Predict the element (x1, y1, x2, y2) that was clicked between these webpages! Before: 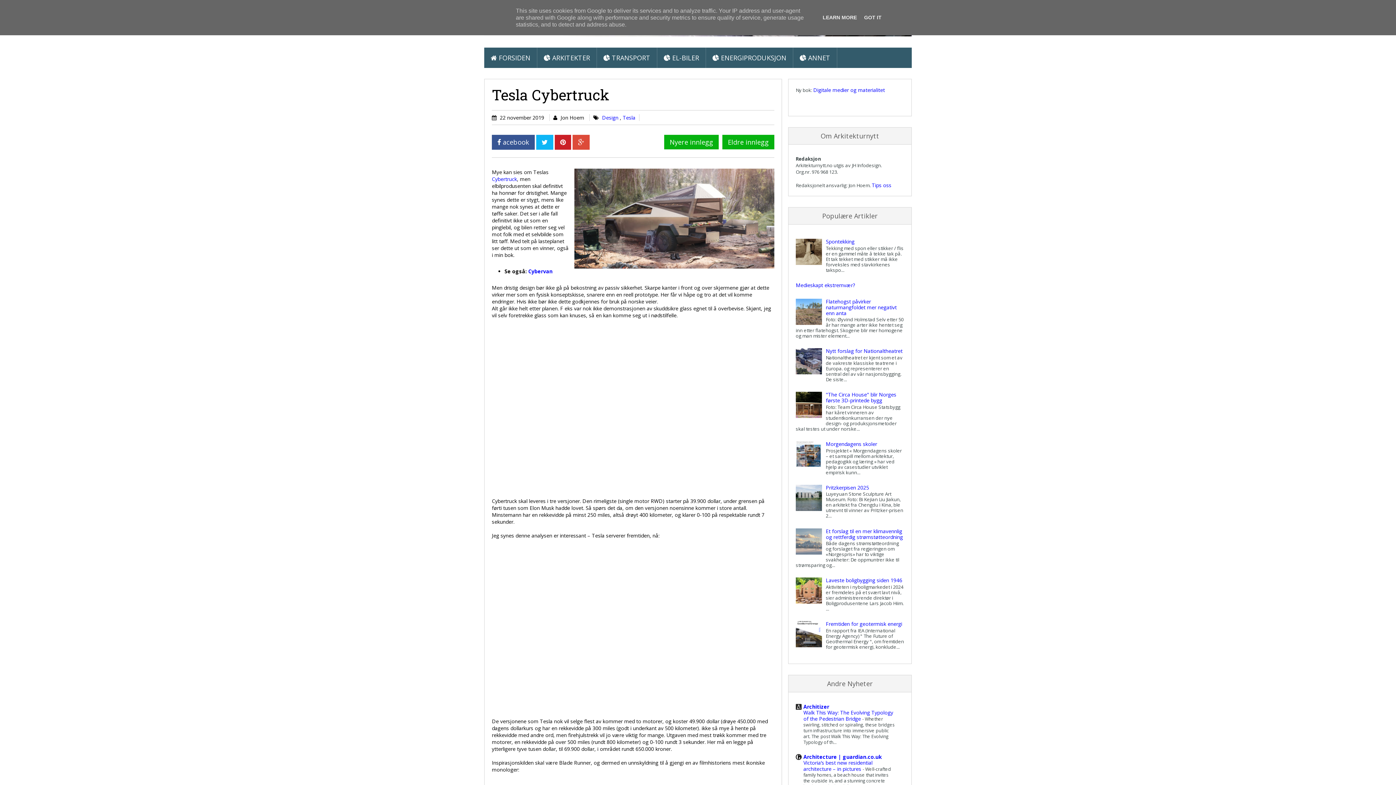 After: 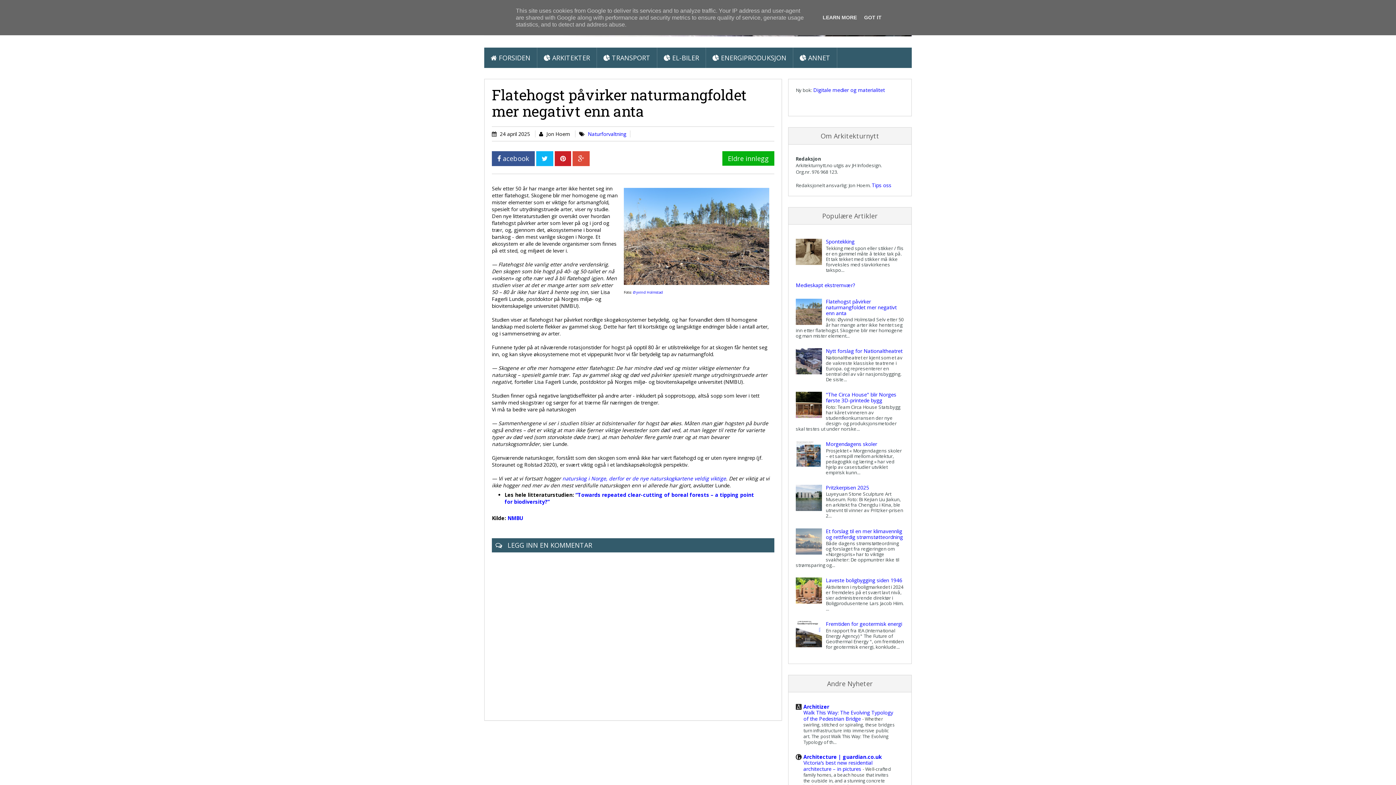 Action: label: Flatehogst påvirker naturmangfoldet mer negativt enn anta bbox: (826, 298, 896, 316)